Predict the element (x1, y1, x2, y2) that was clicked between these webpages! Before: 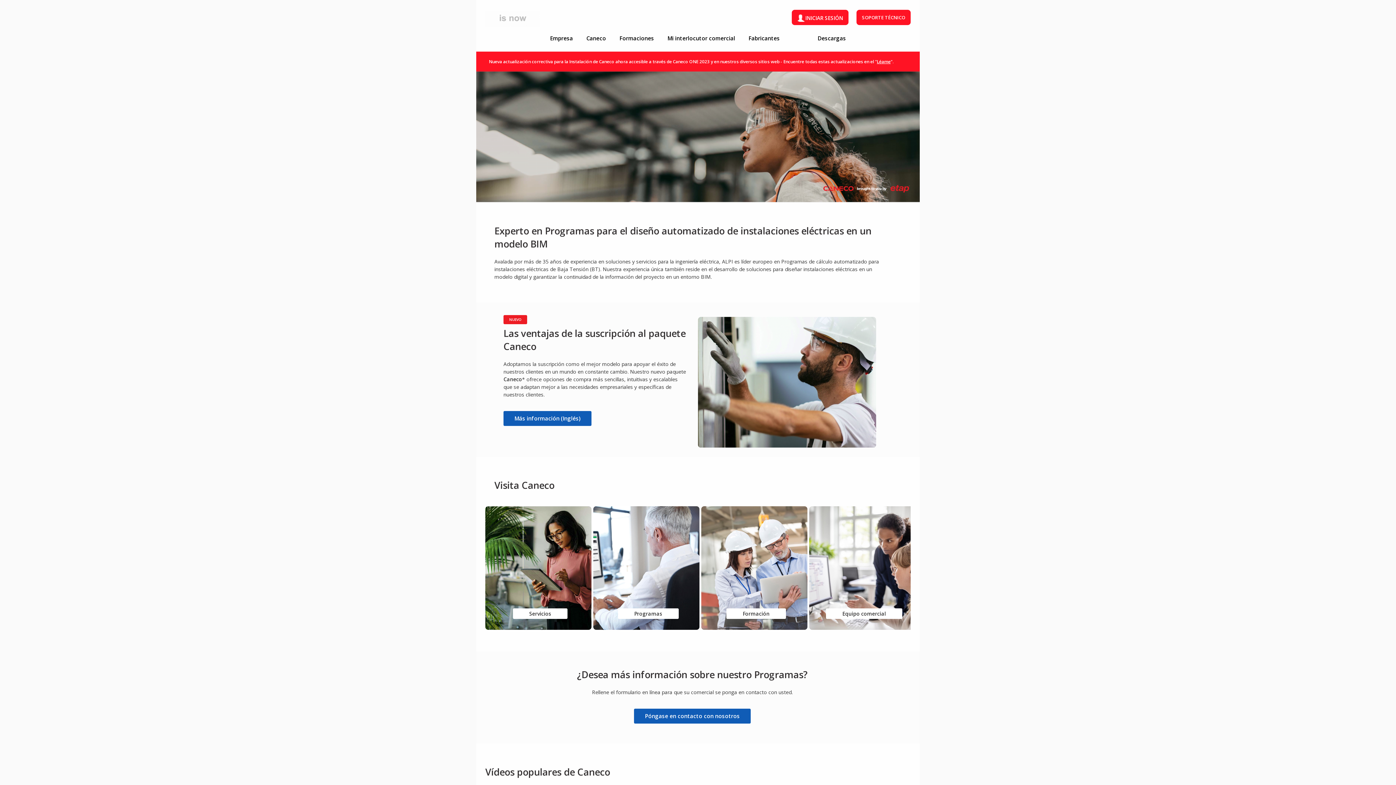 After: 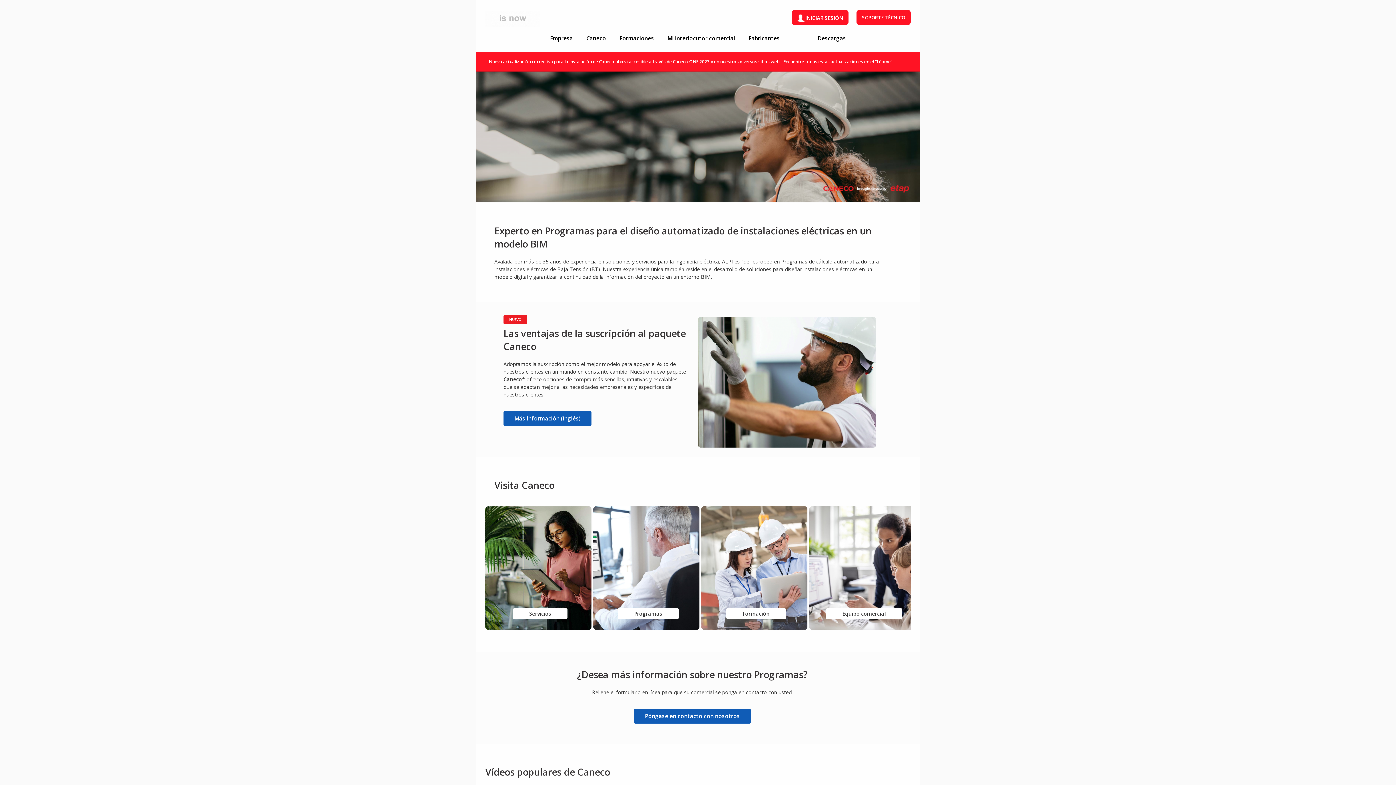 Action: bbox: (634, 709, 750, 724) label: Póngase en contacto con nosotros